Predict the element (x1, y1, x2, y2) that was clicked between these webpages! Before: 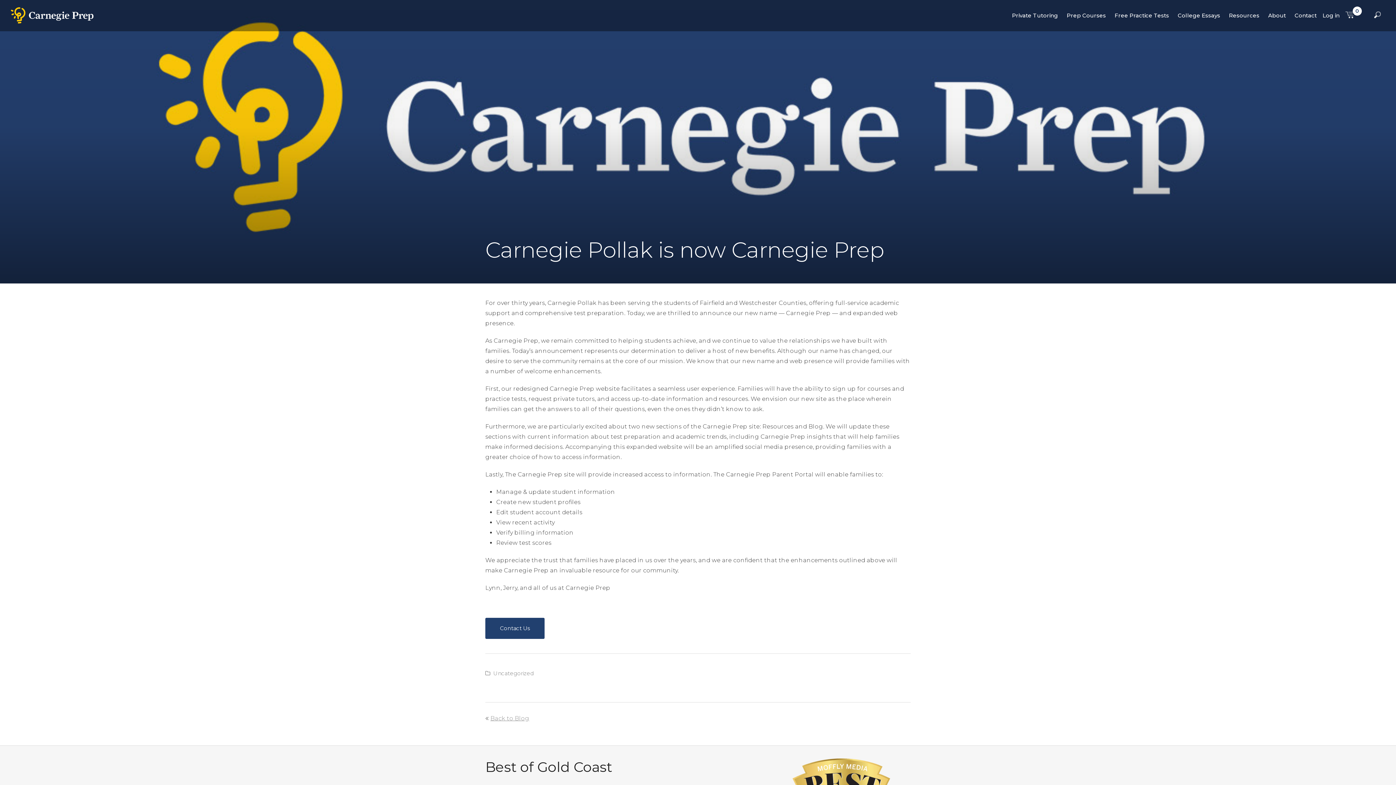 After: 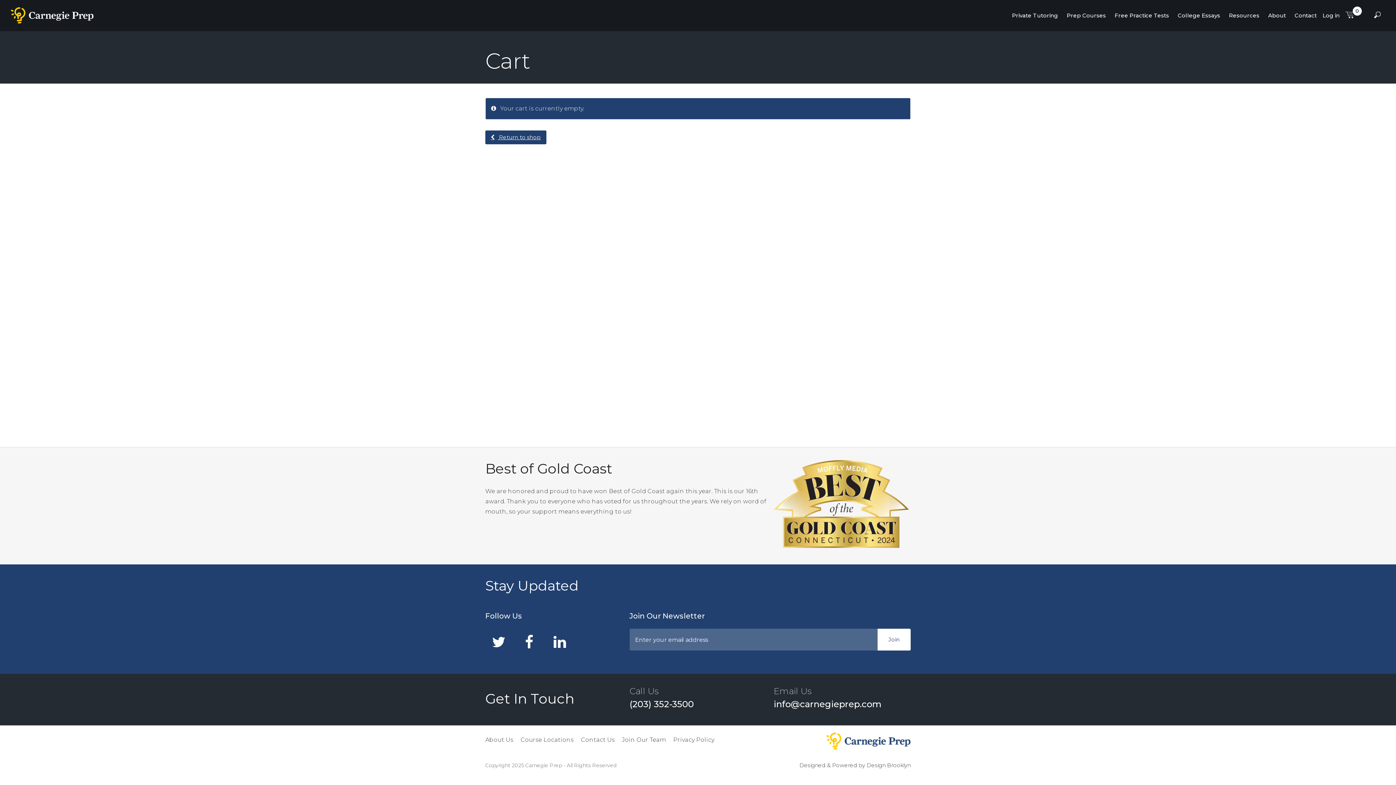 Action: bbox: (1341, 7, 1370, 25) label: 0